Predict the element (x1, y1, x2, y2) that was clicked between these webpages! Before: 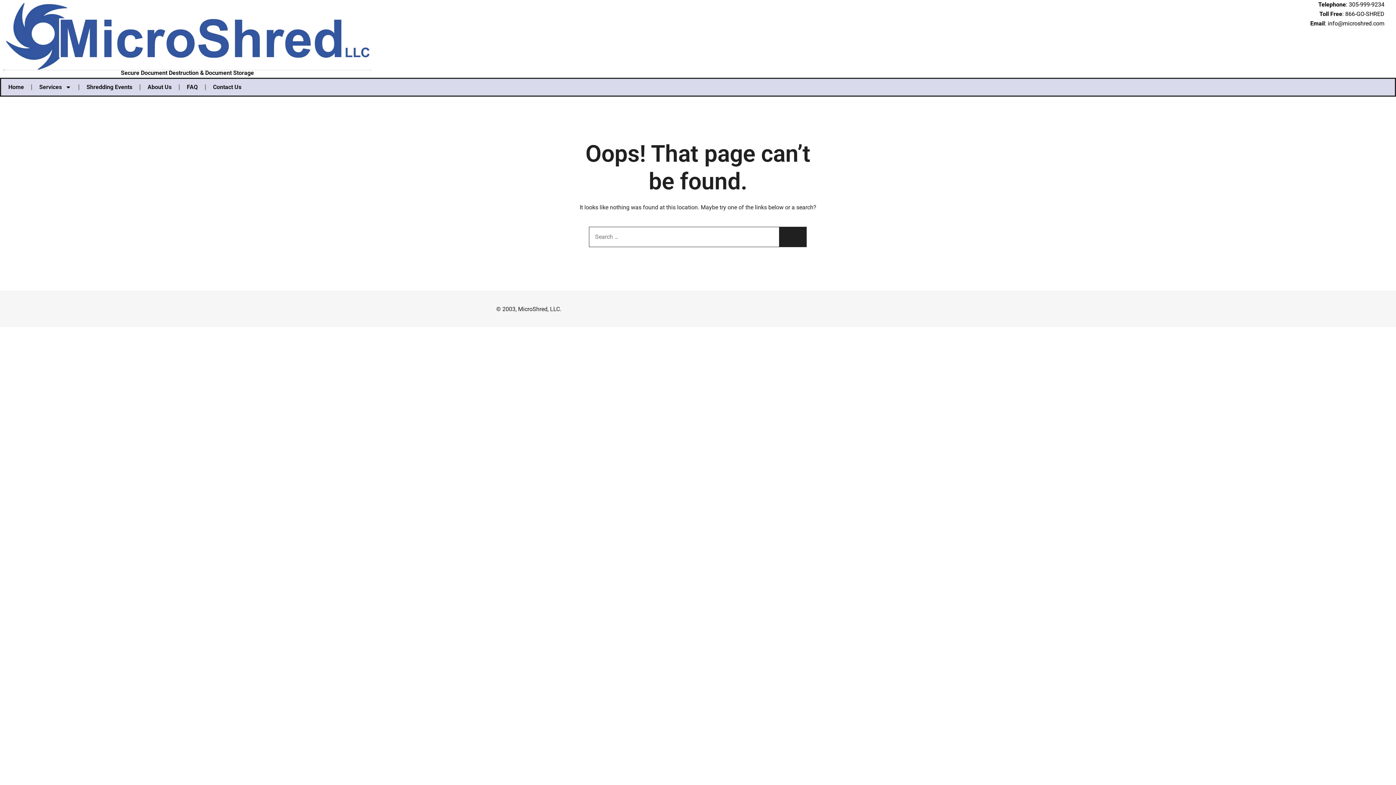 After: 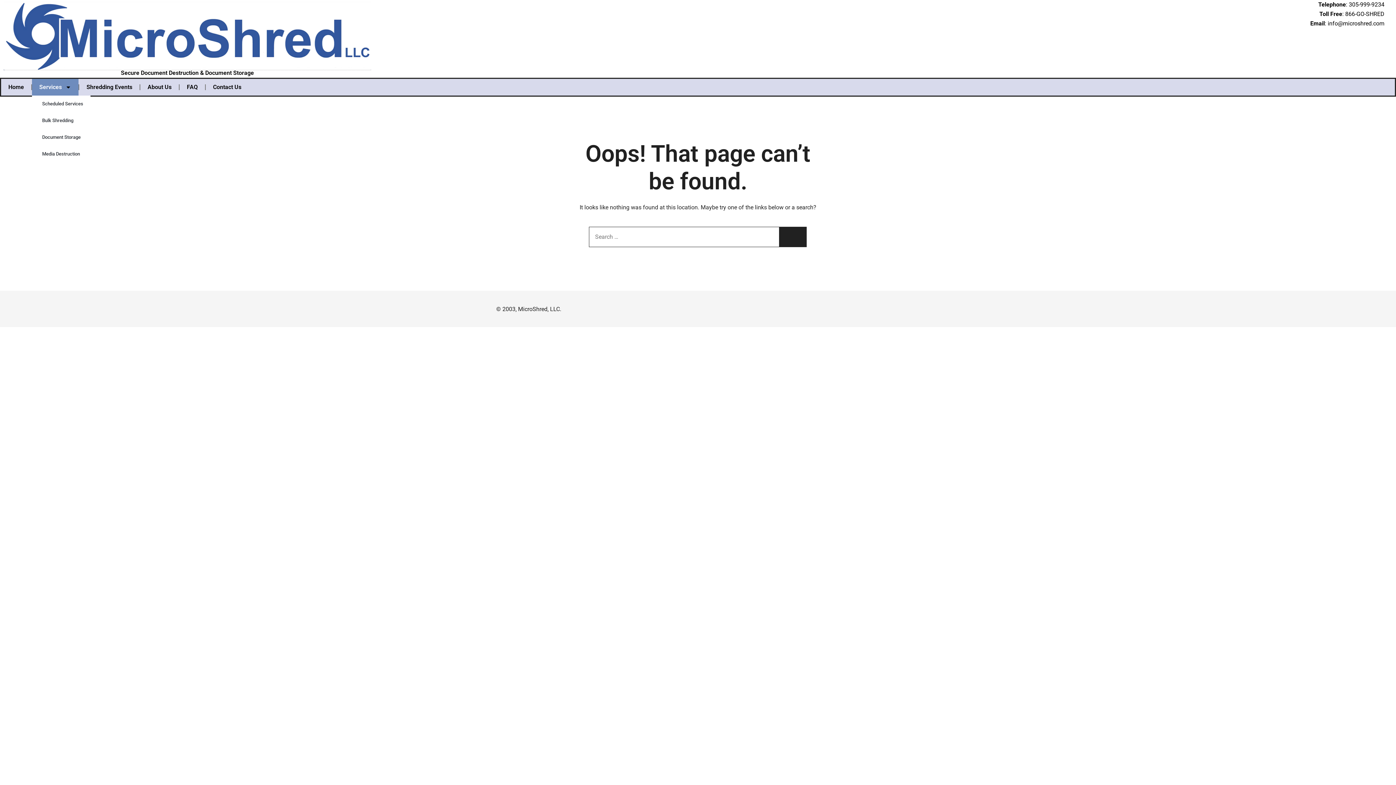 Action: bbox: (32, 79, 78, 95) label: Services